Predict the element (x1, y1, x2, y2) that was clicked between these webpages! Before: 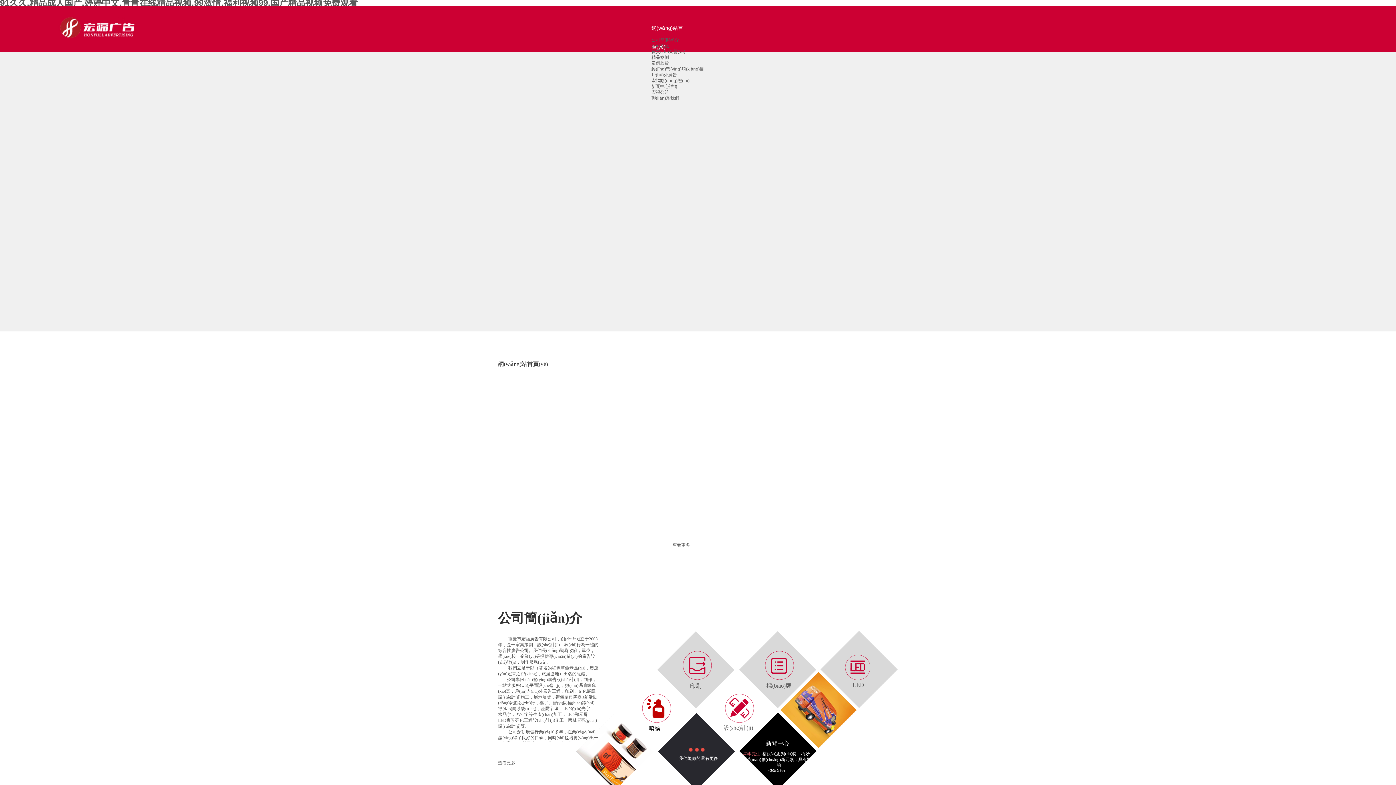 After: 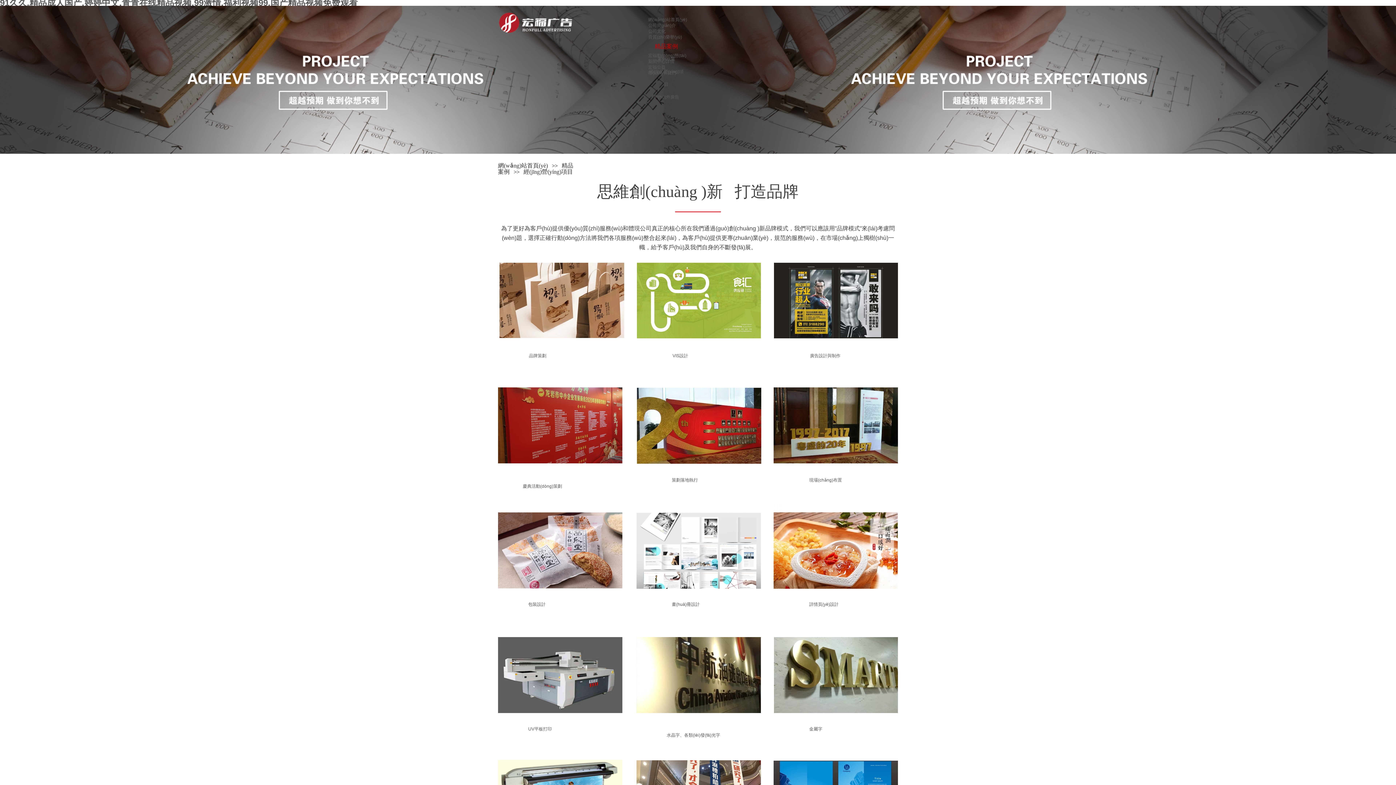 Action: label: 我們能做的還有更多 bbox: (679, 756, 718, 761)